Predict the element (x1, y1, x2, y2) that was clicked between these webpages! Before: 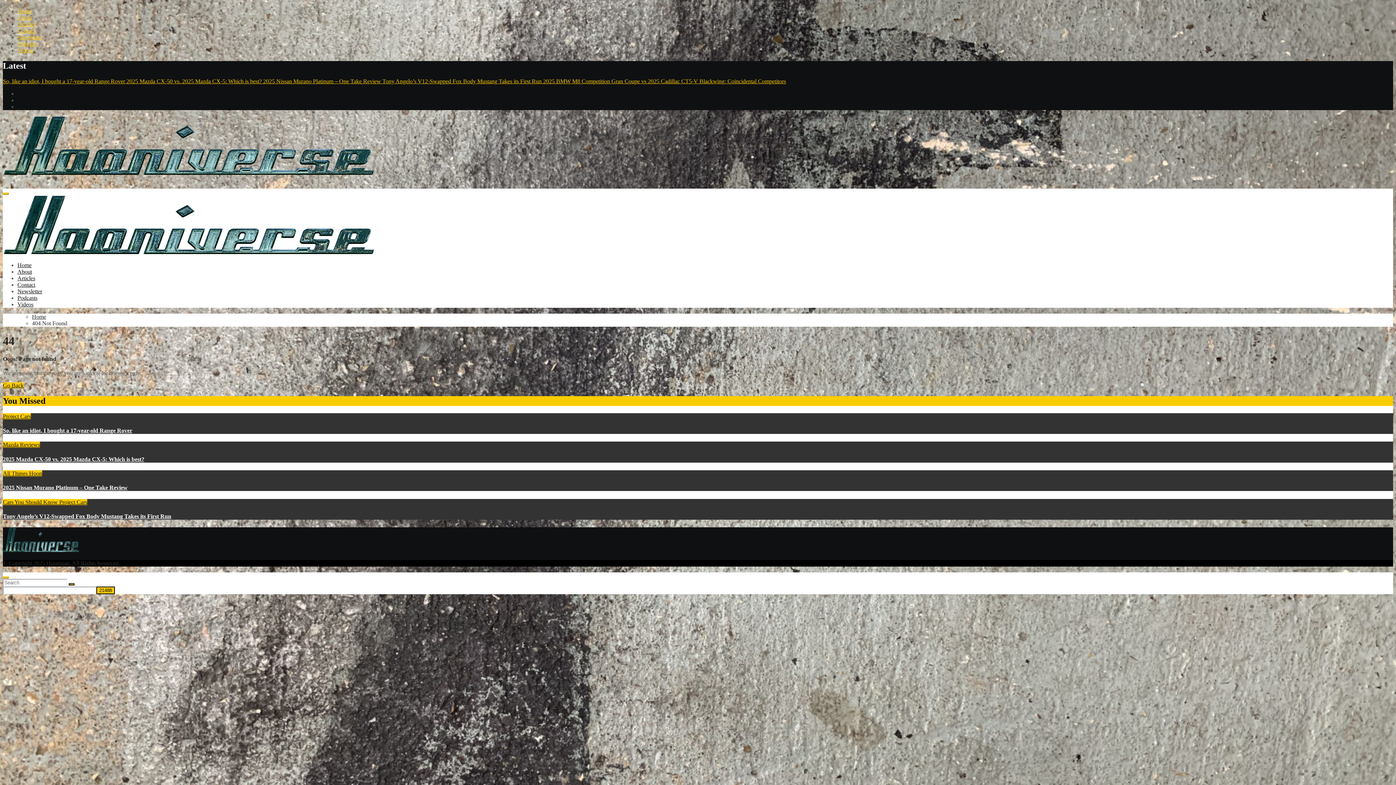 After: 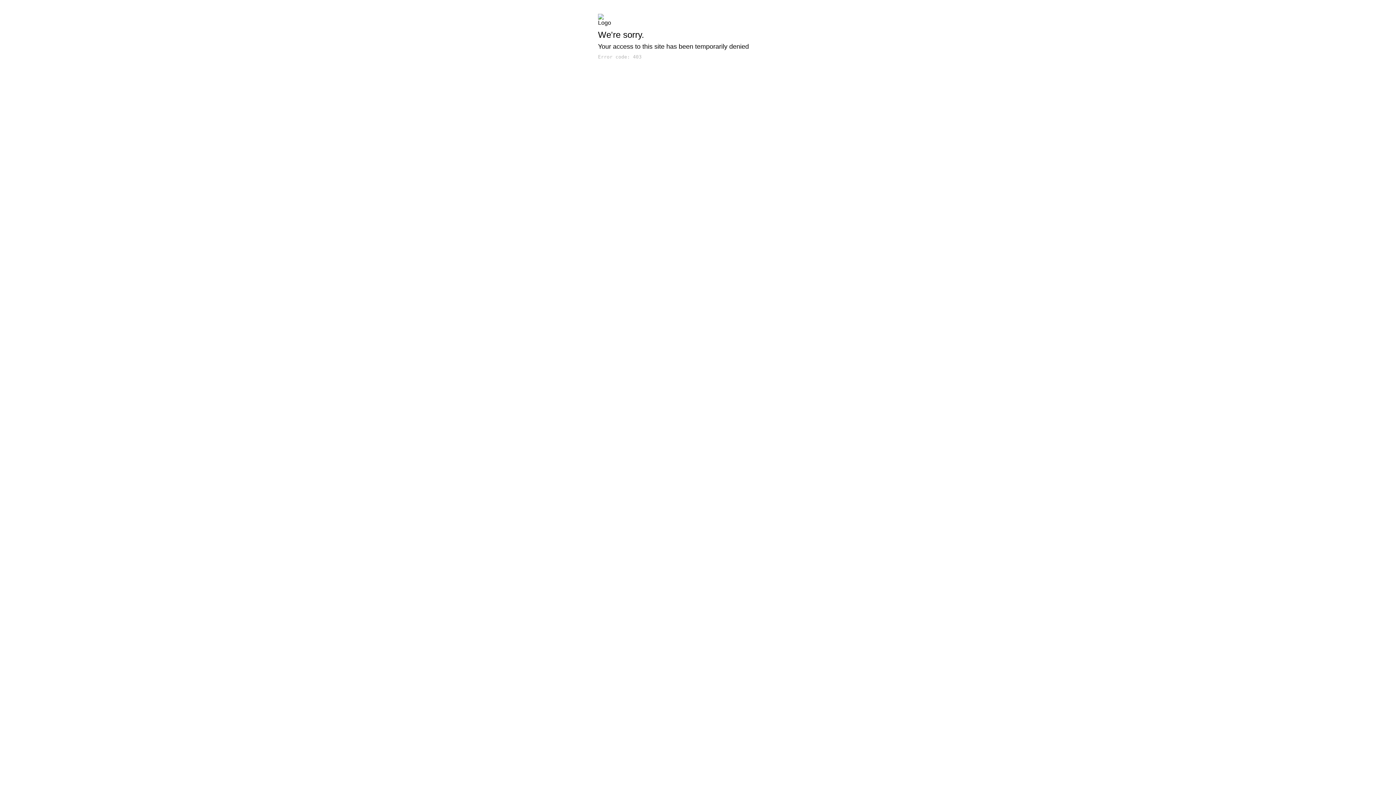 Action: label: 2025 Mazda CX-50 vs. 2025 Mazda CX-5: Which is best?  bbox: (126, 78, 263, 84)